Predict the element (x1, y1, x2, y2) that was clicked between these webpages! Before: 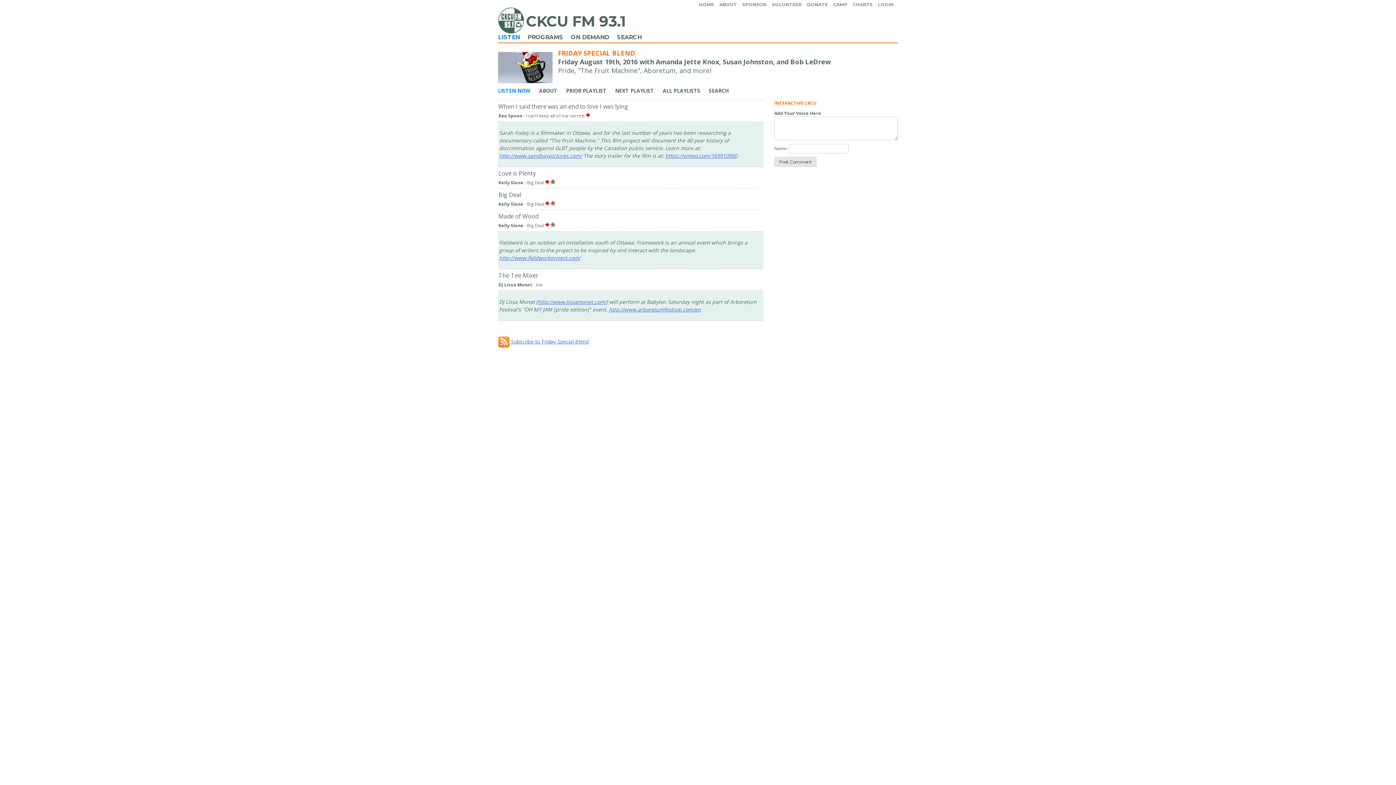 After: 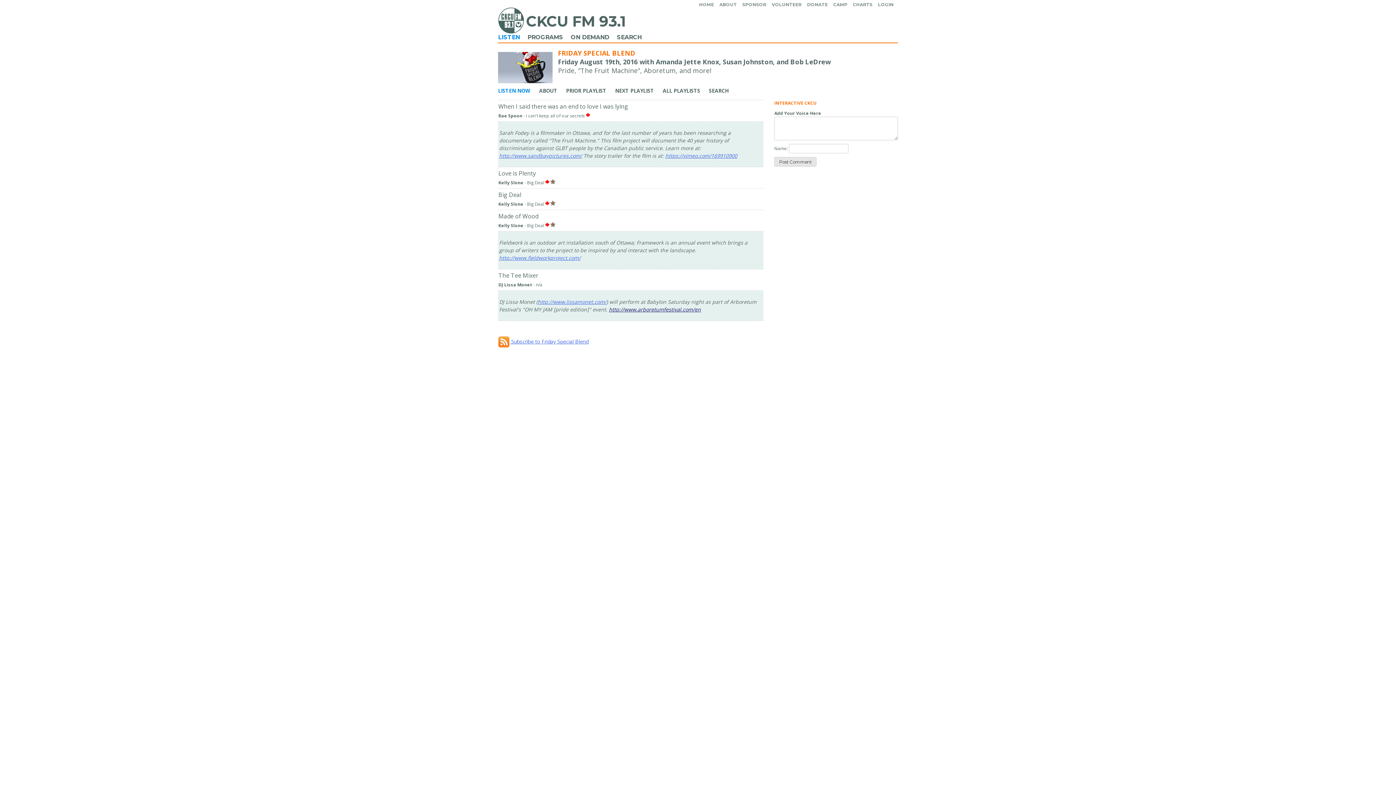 Action: bbox: (609, 306, 701, 313) label: http://www.arboretumfestival.com/en